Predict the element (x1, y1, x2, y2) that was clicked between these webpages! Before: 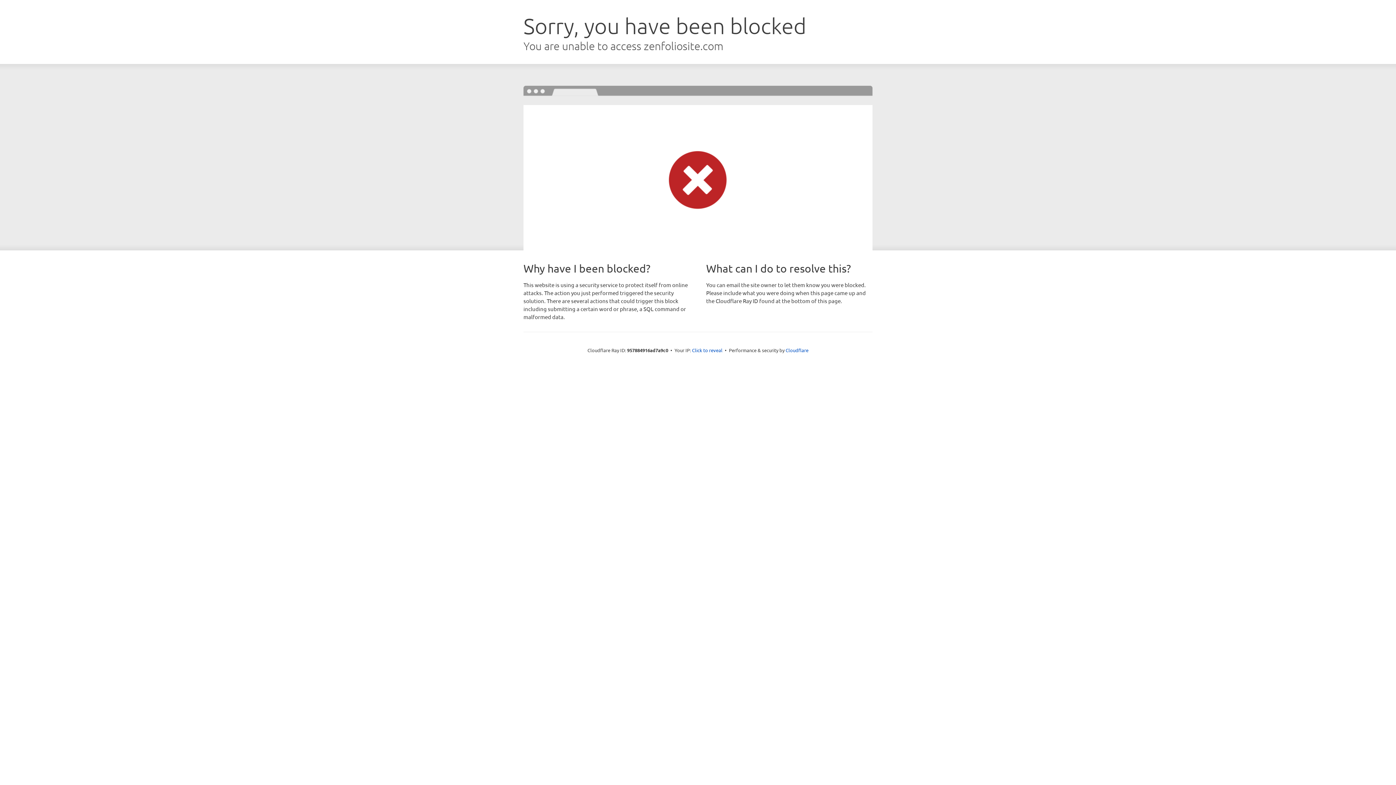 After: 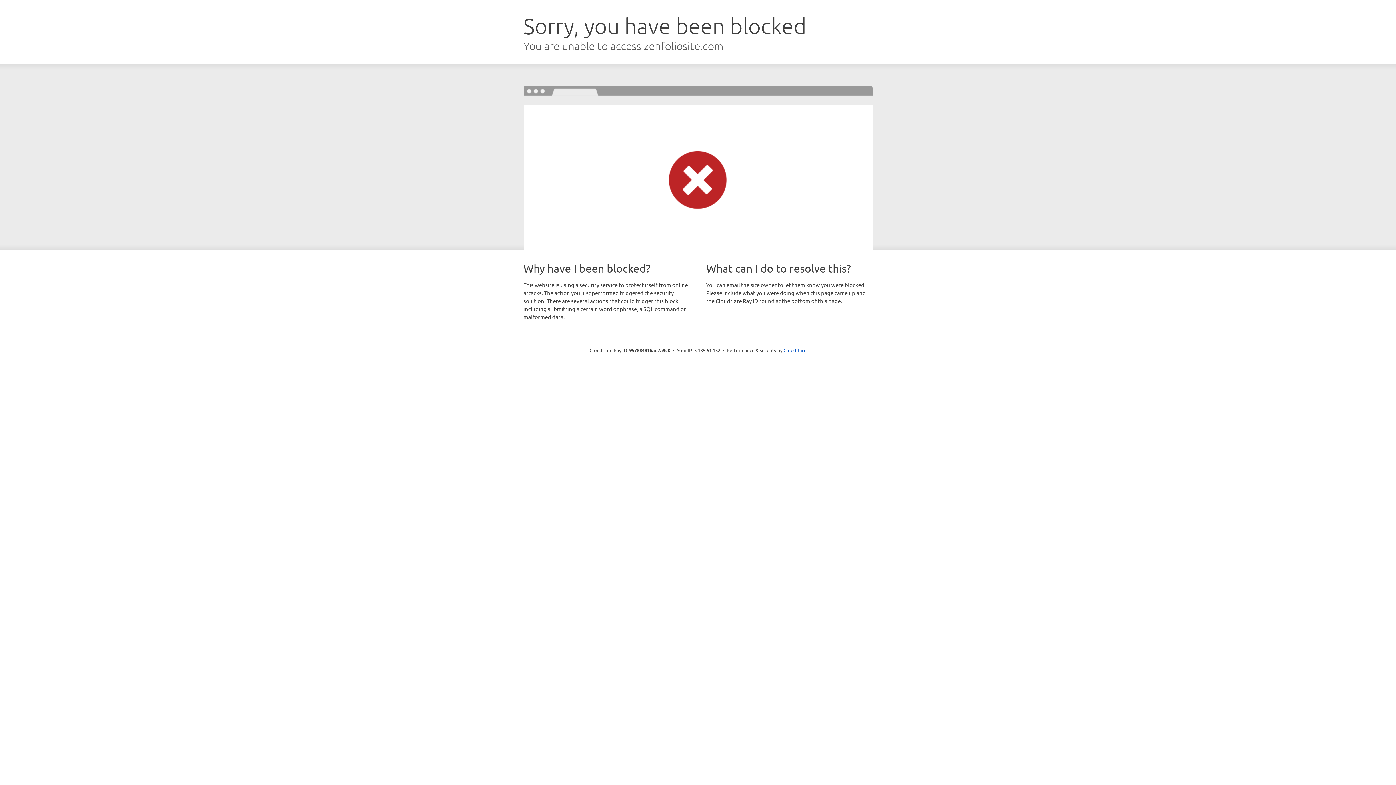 Action: bbox: (692, 346, 722, 353) label: Click to reveal